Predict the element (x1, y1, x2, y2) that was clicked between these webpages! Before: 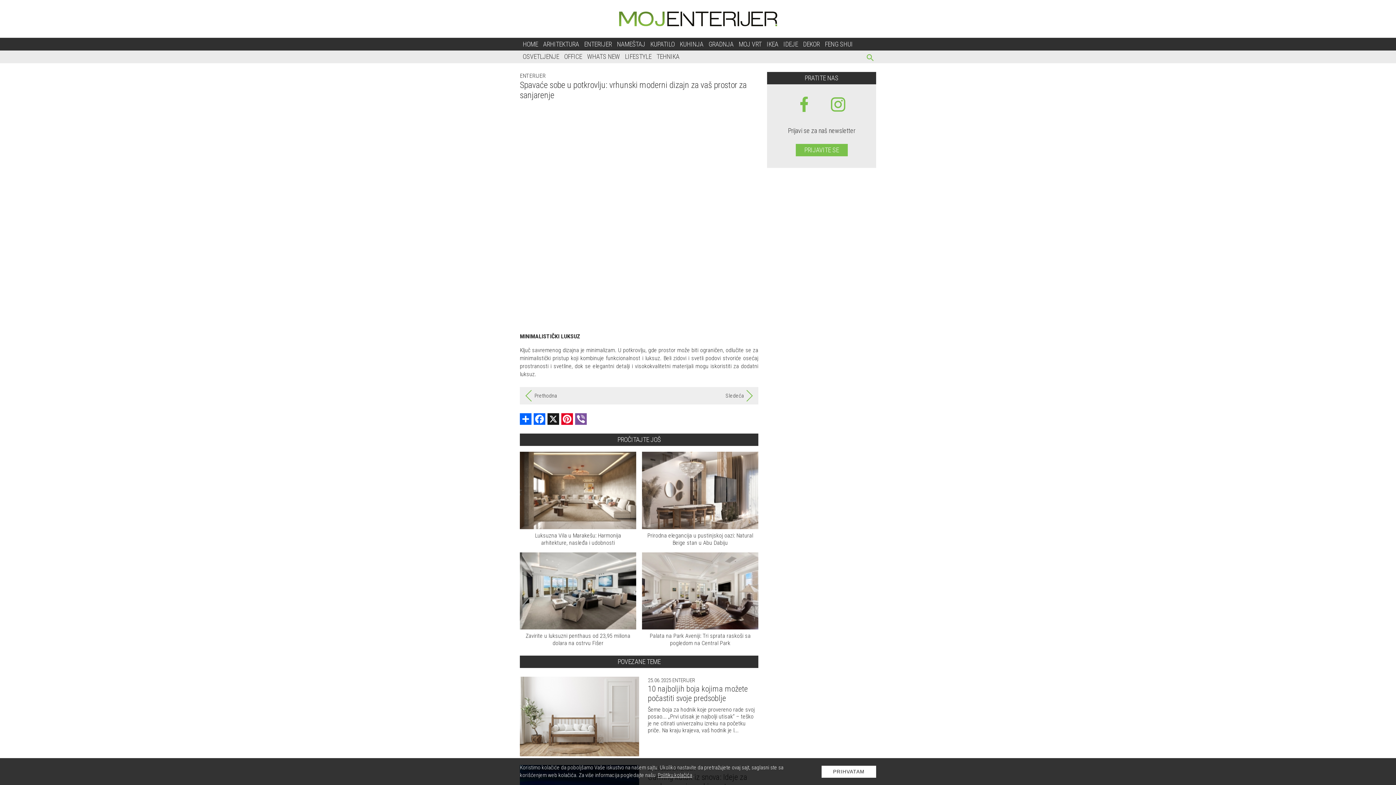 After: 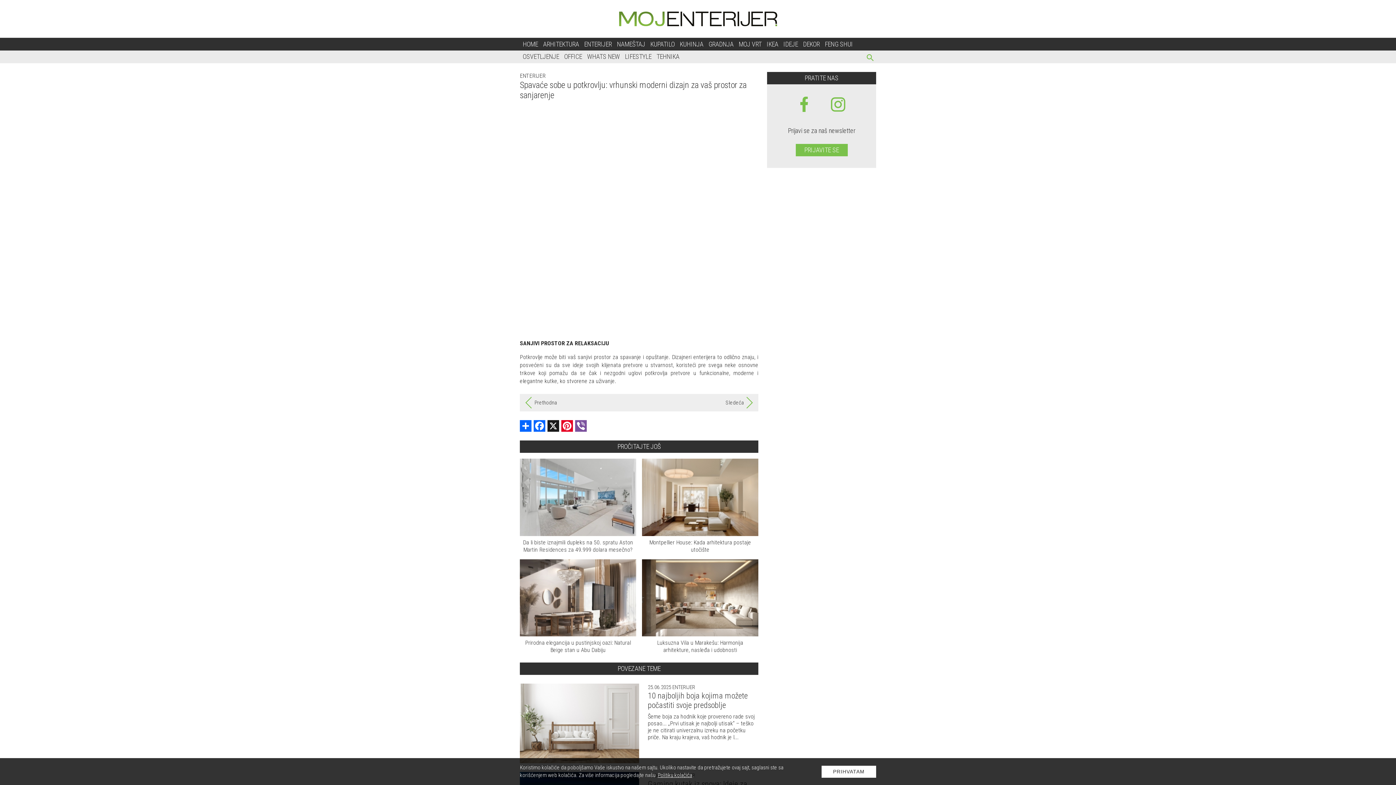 Action: label: Prethodna bbox: (522, 390, 557, 401)